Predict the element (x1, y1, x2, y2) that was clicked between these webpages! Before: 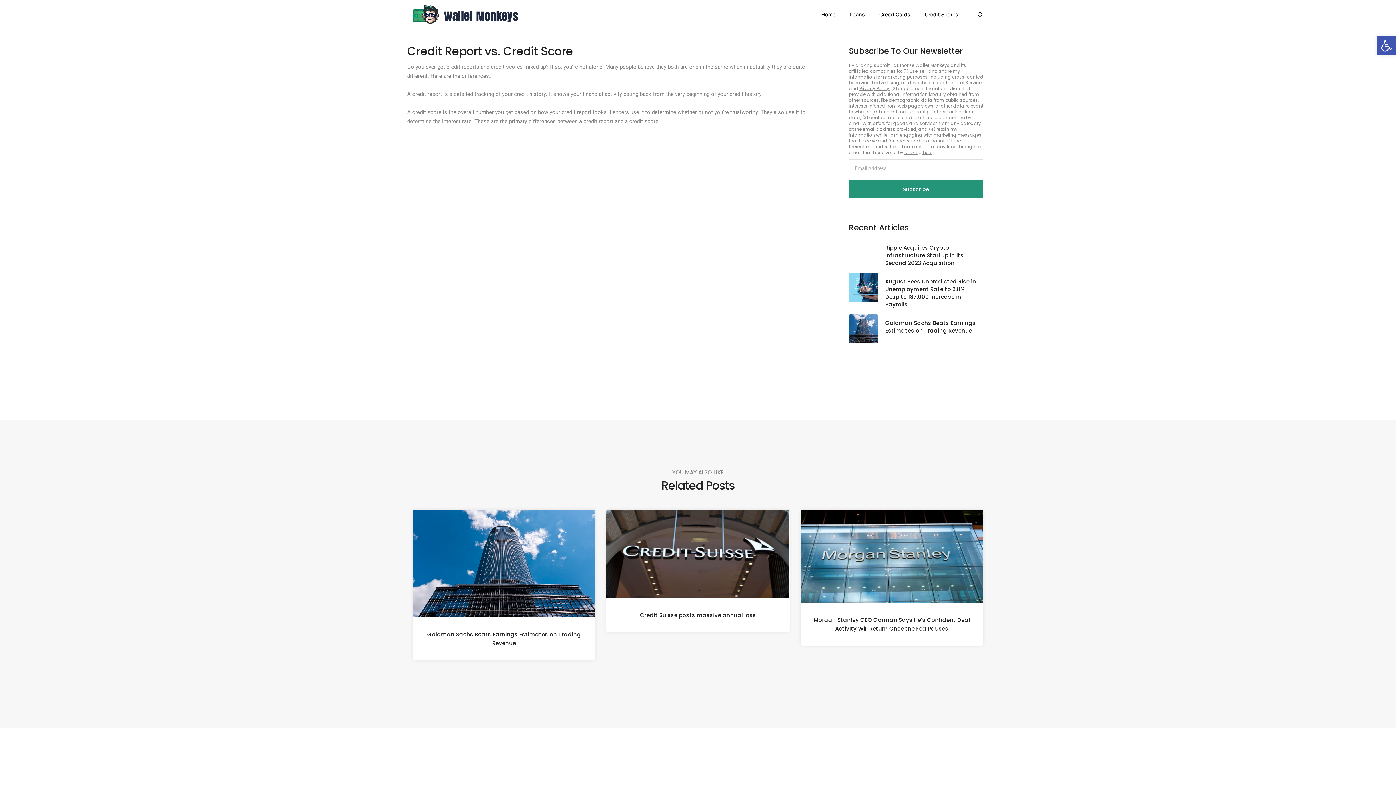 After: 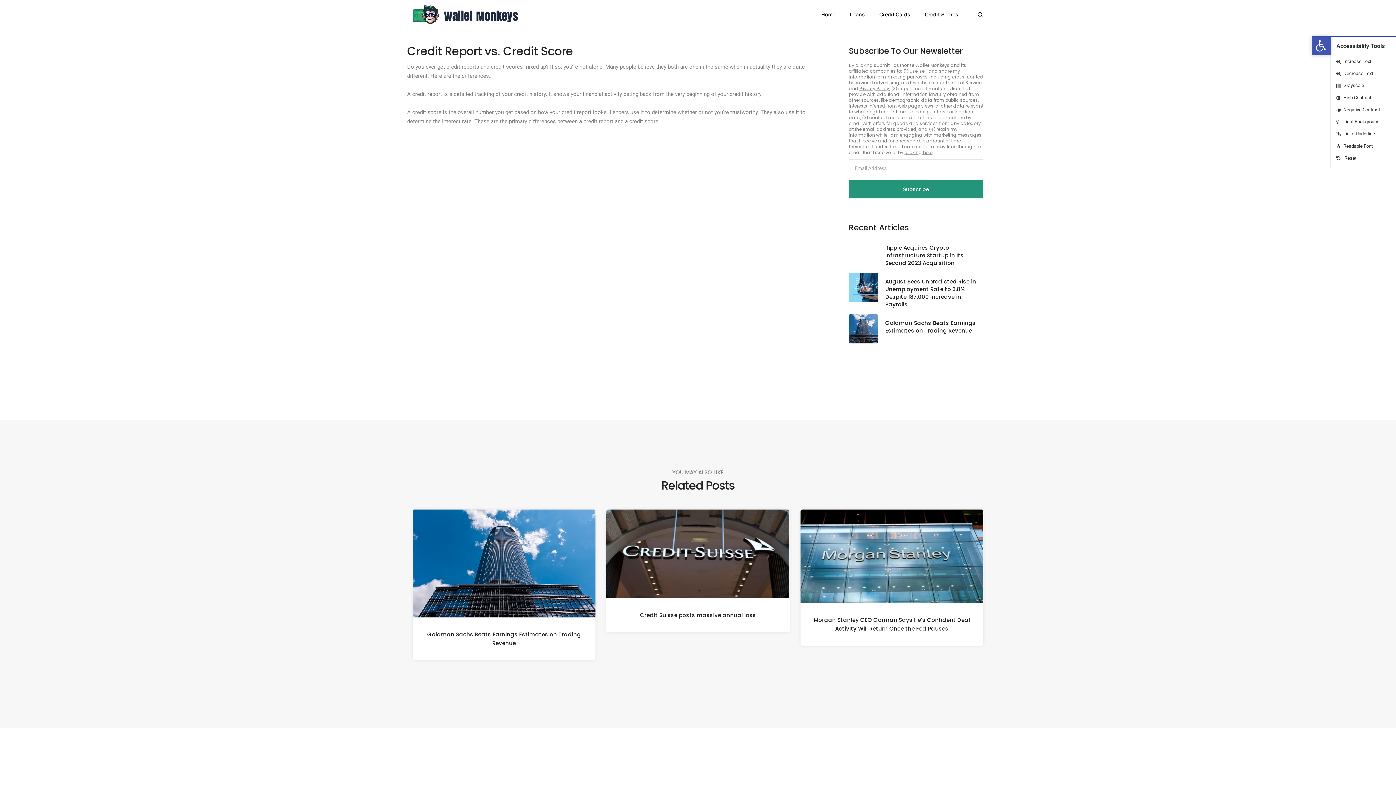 Action: label: Open toolbar bbox: (1377, 36, 1396, 55)